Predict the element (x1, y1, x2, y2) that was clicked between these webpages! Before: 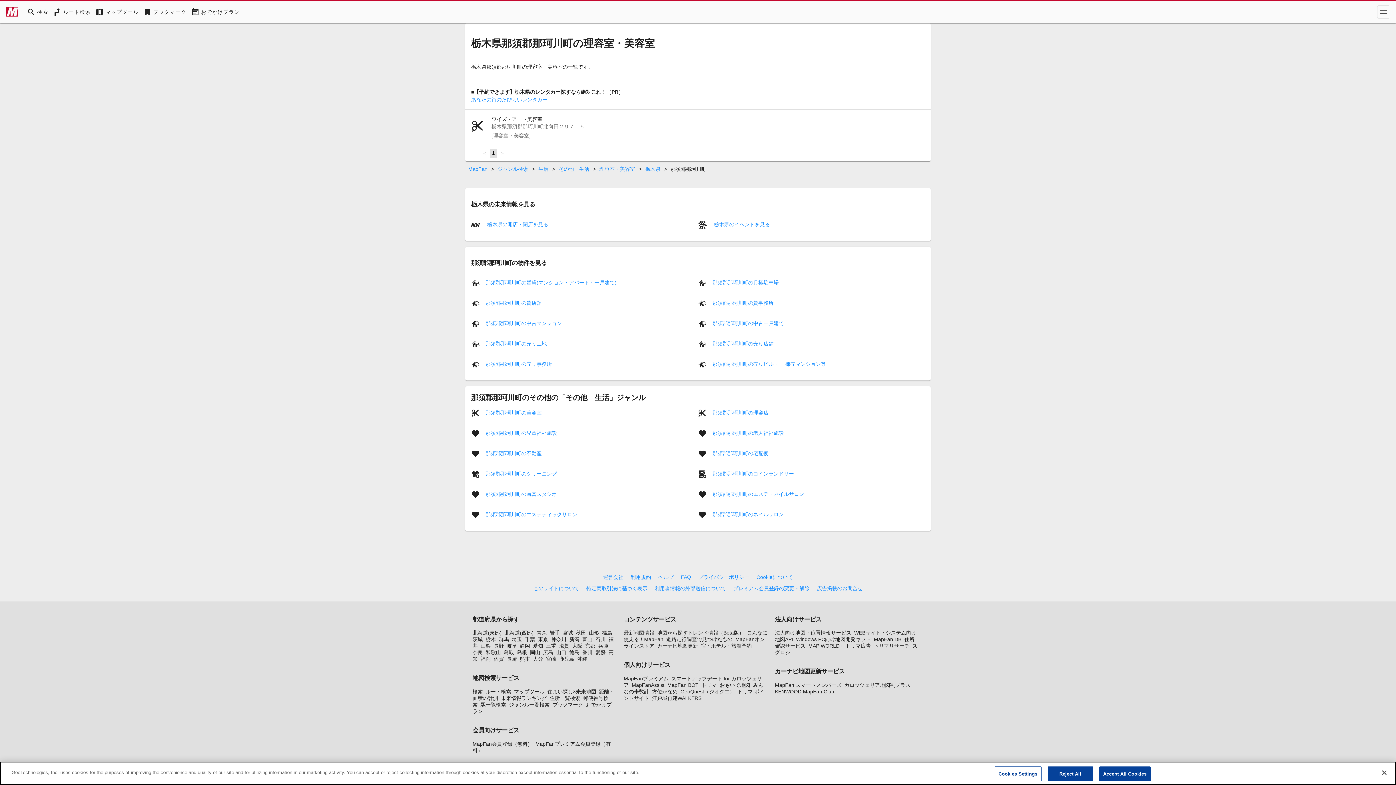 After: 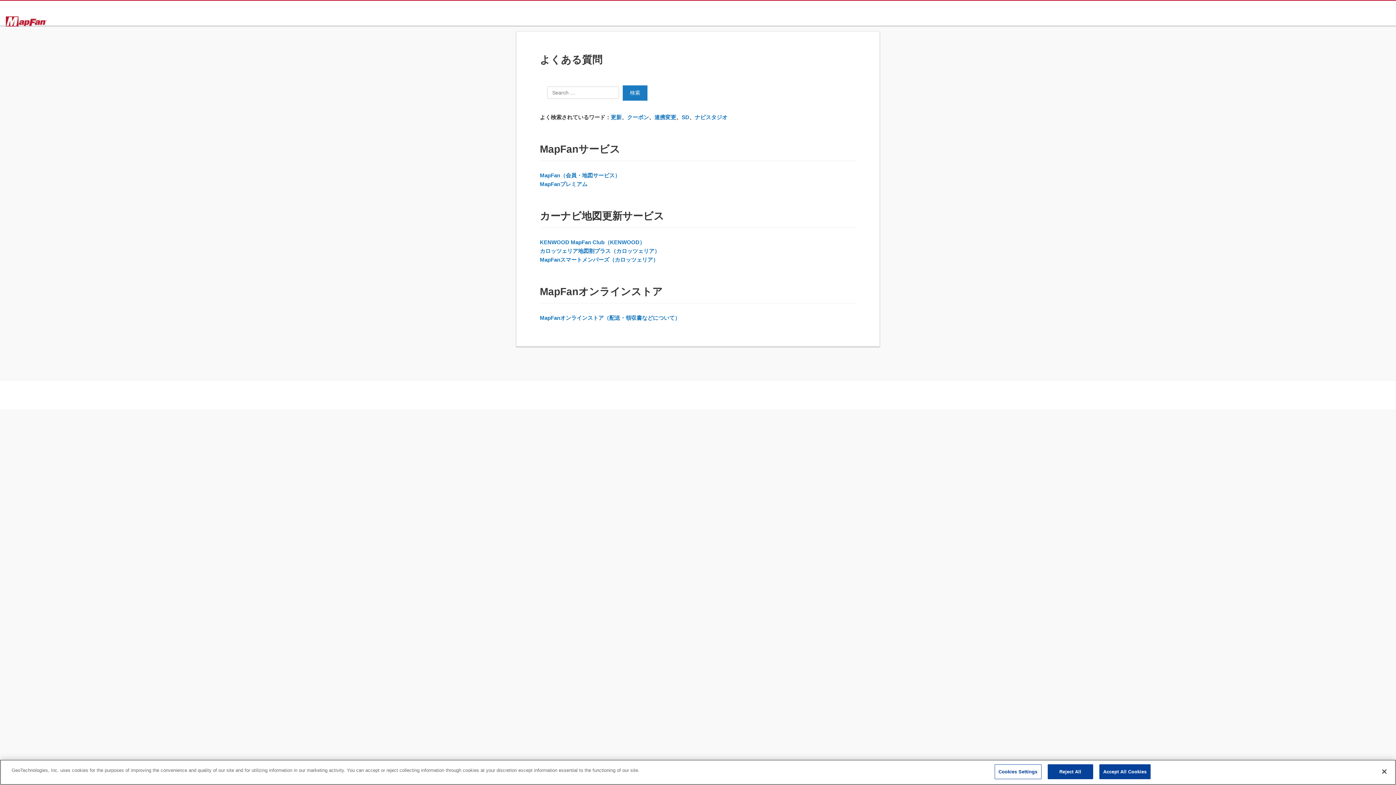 Action: bbox: (681, 574, 691, 580) label: FAQ